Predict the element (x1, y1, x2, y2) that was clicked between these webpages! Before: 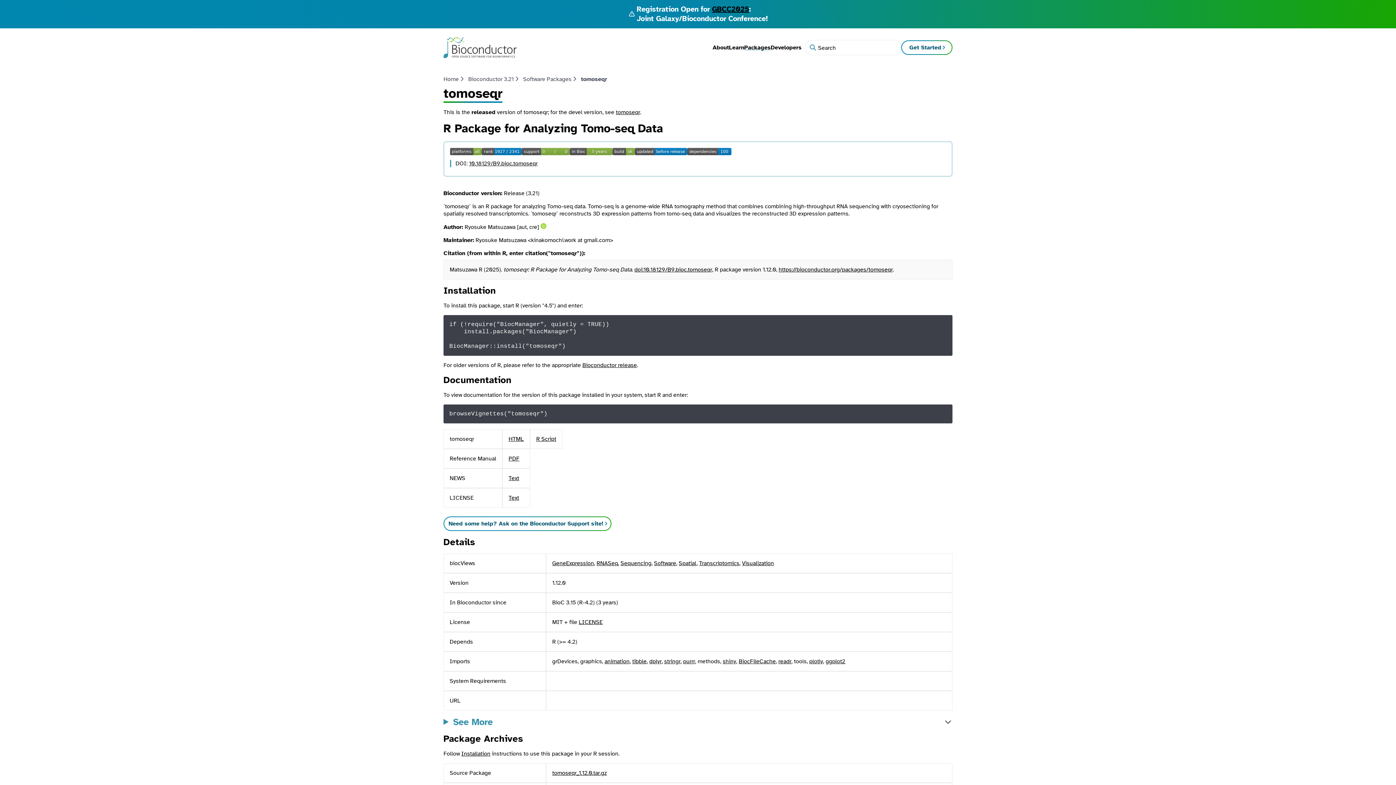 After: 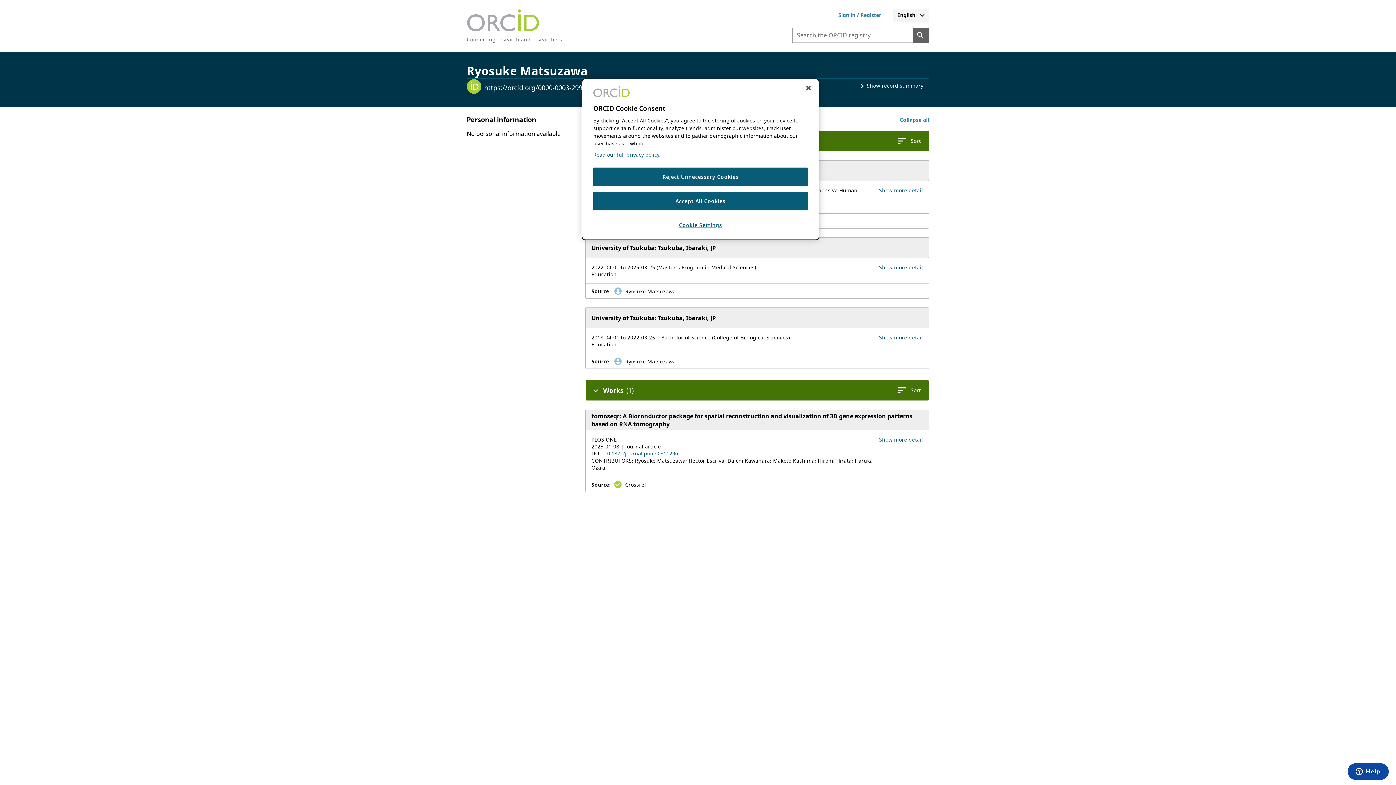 Action: label: ORCID: 0000-0003-2999-4734 bbox: (540, 223, 546, 228)